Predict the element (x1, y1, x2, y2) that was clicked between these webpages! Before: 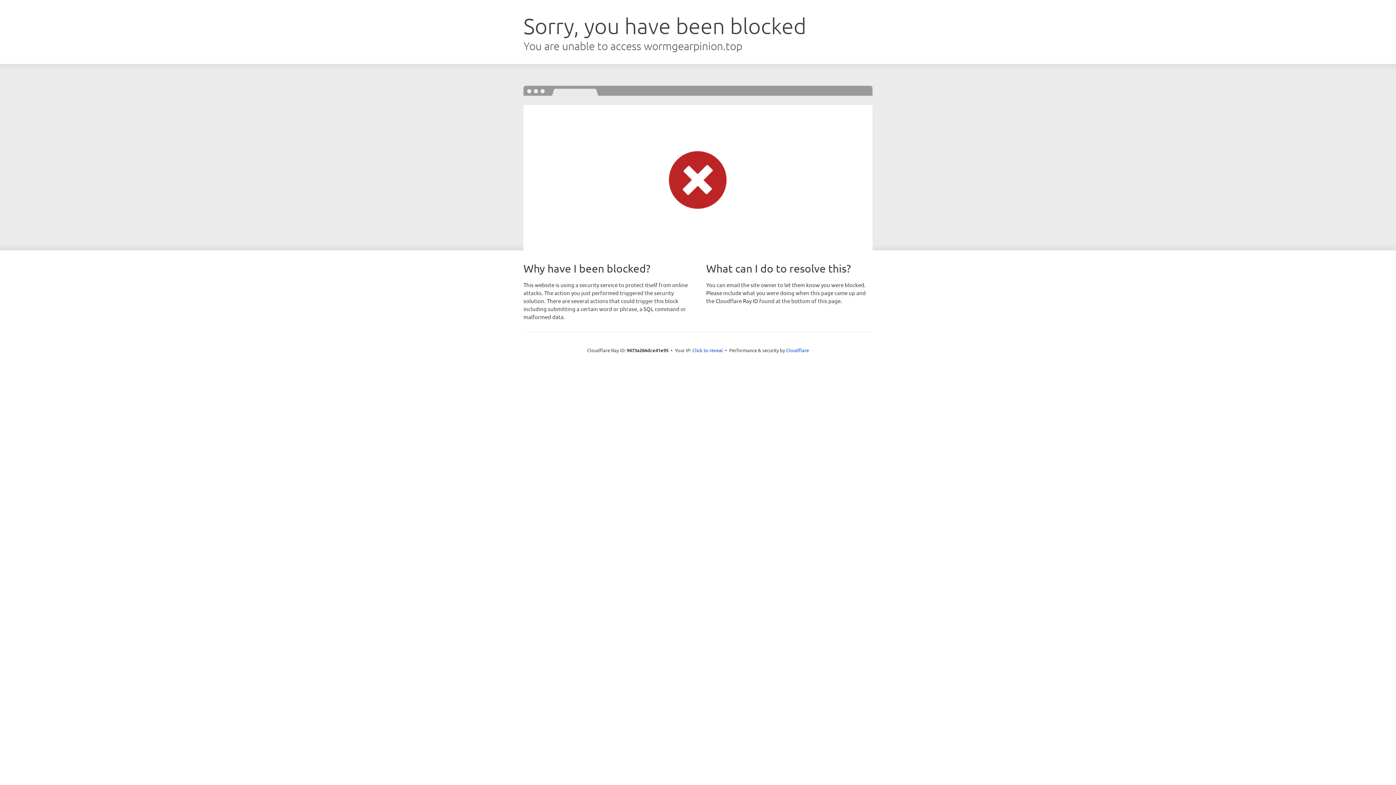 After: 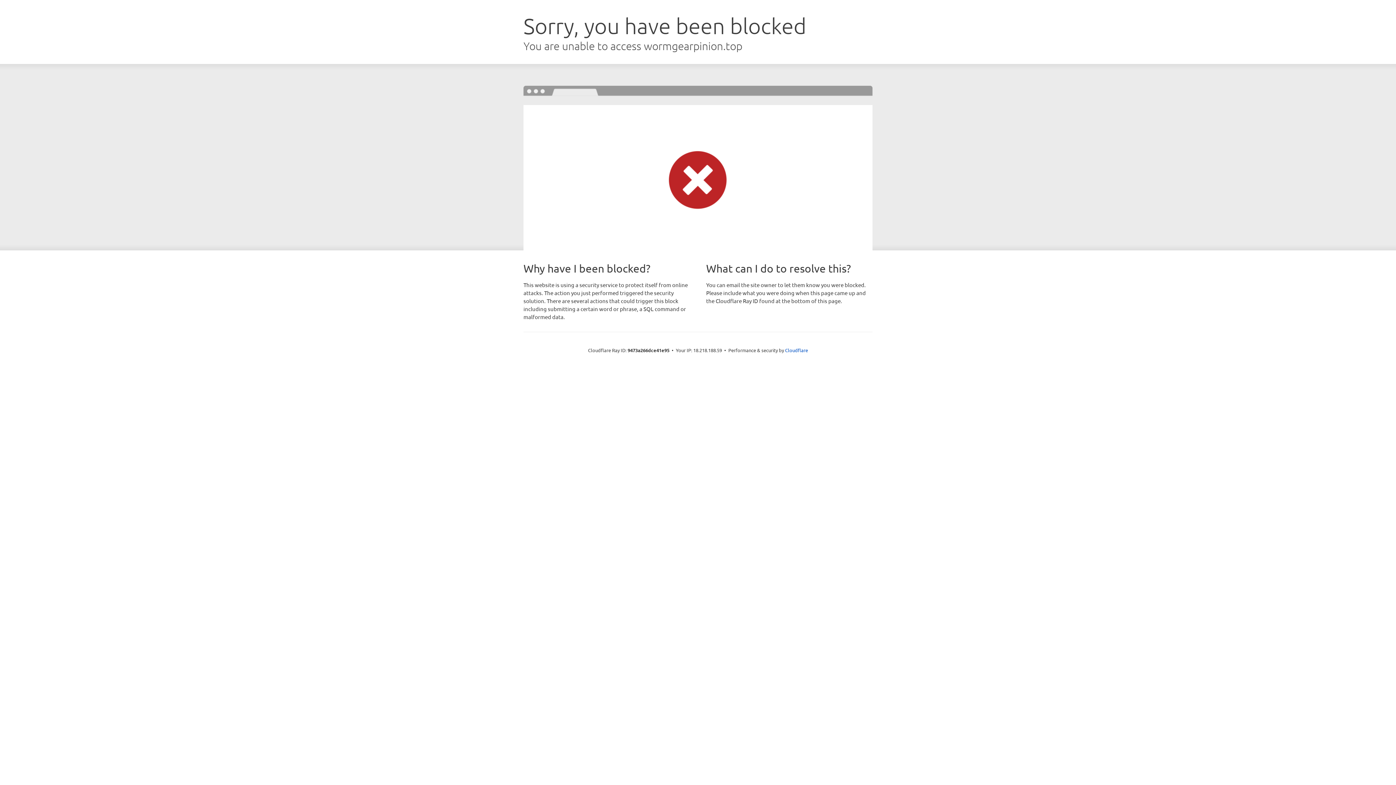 Action: label: Click to reveal bbox: (692, 346, 723, 353)